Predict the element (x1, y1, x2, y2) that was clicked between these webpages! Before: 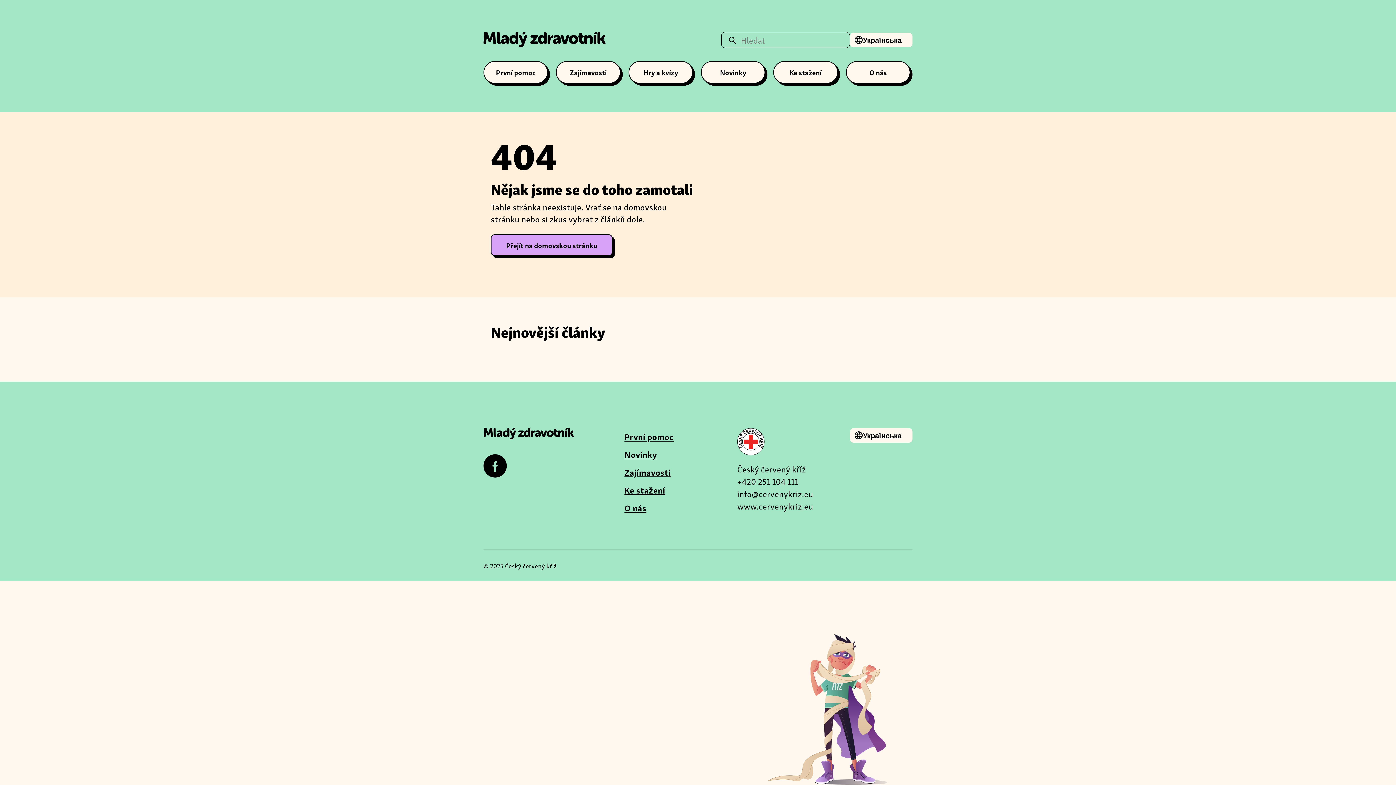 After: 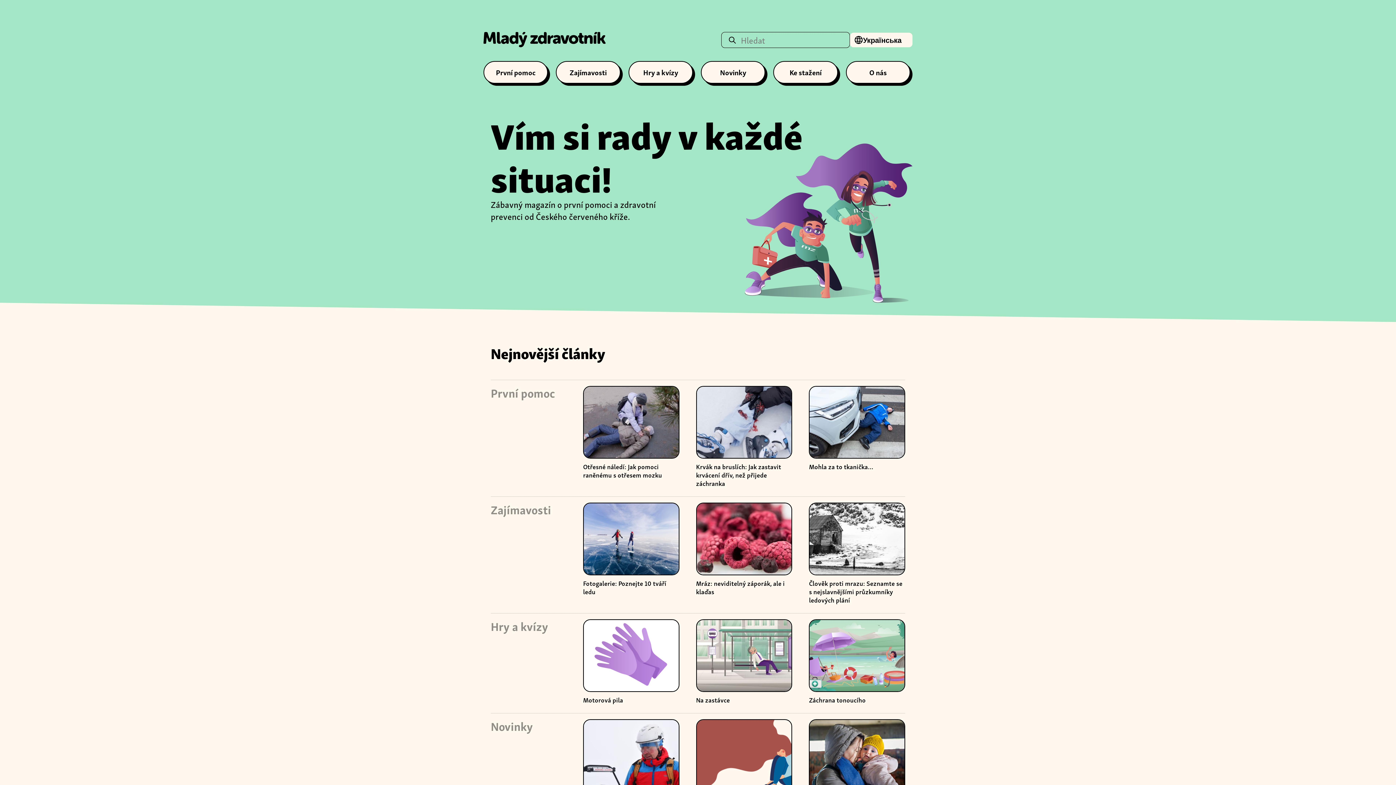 Action: label: Přejít na domovskou stránku bbox: (490, 234, 612, 256)